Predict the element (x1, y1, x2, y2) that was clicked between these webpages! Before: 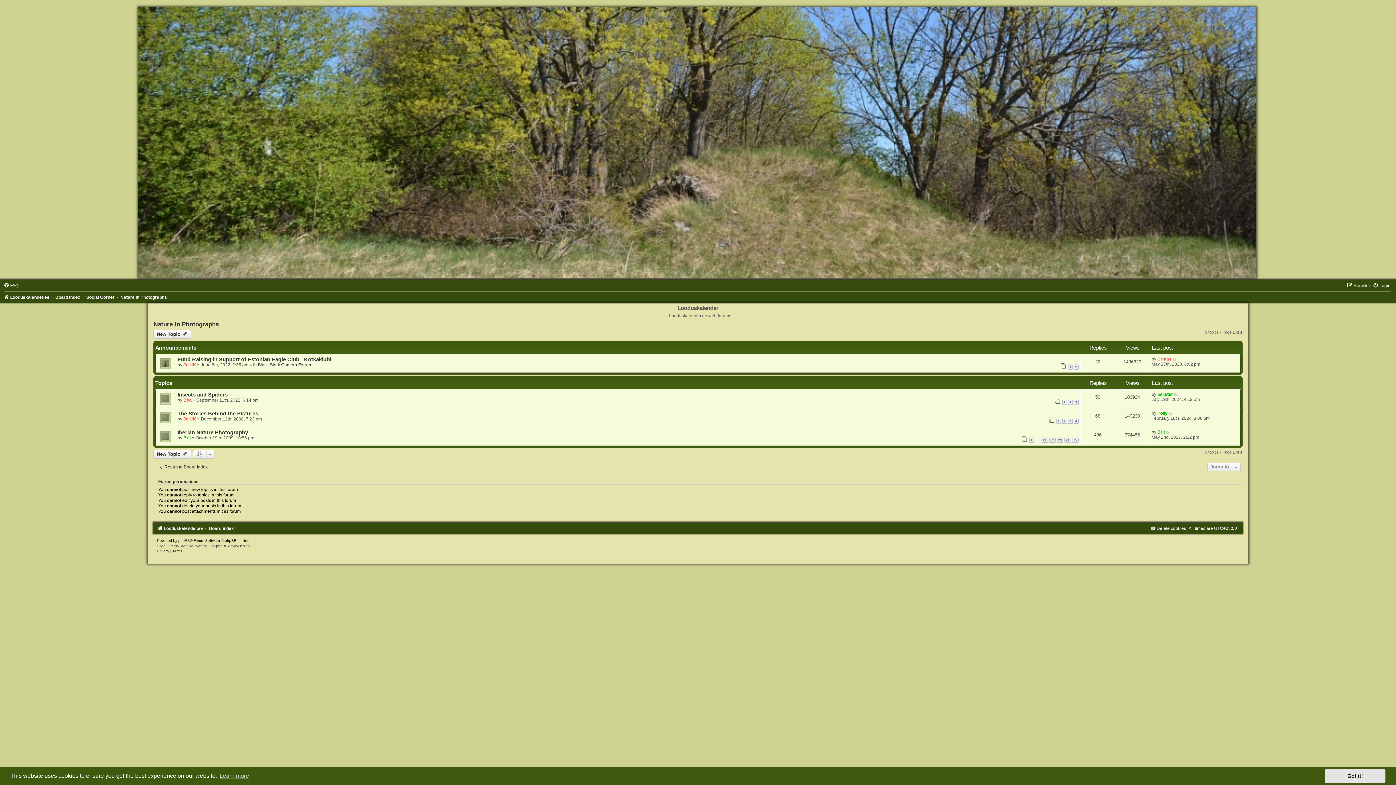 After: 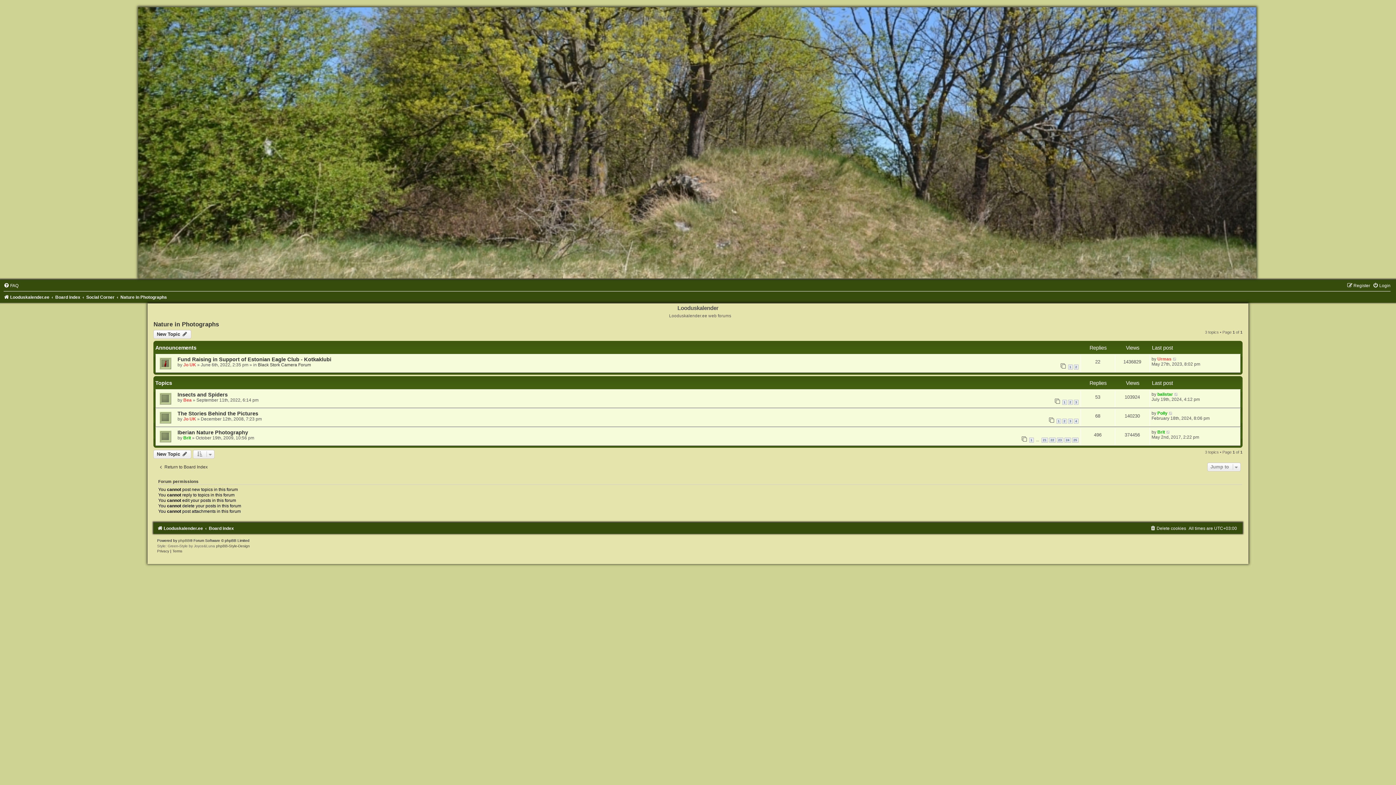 Action: bbox: (1325, 769, 1385, 783) label: dismiss cookie message